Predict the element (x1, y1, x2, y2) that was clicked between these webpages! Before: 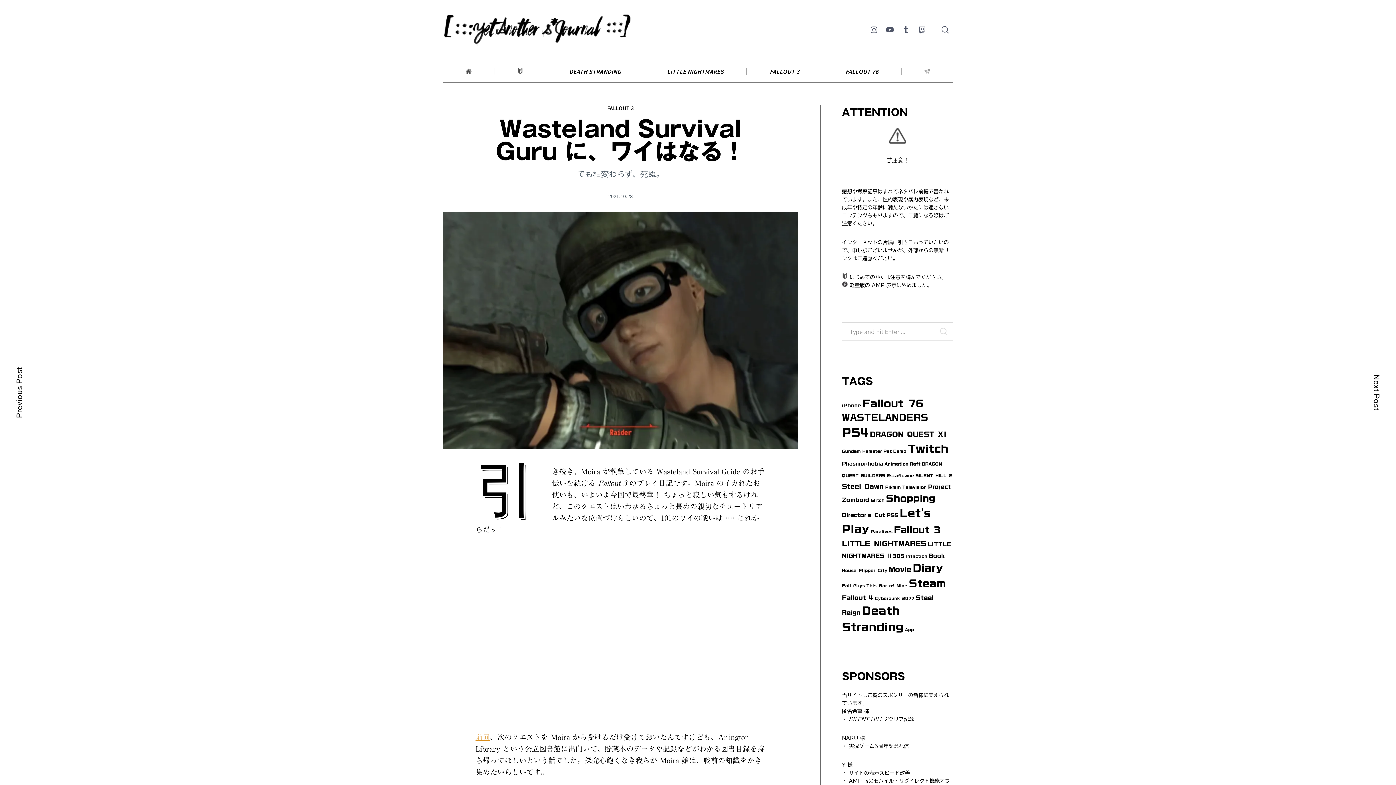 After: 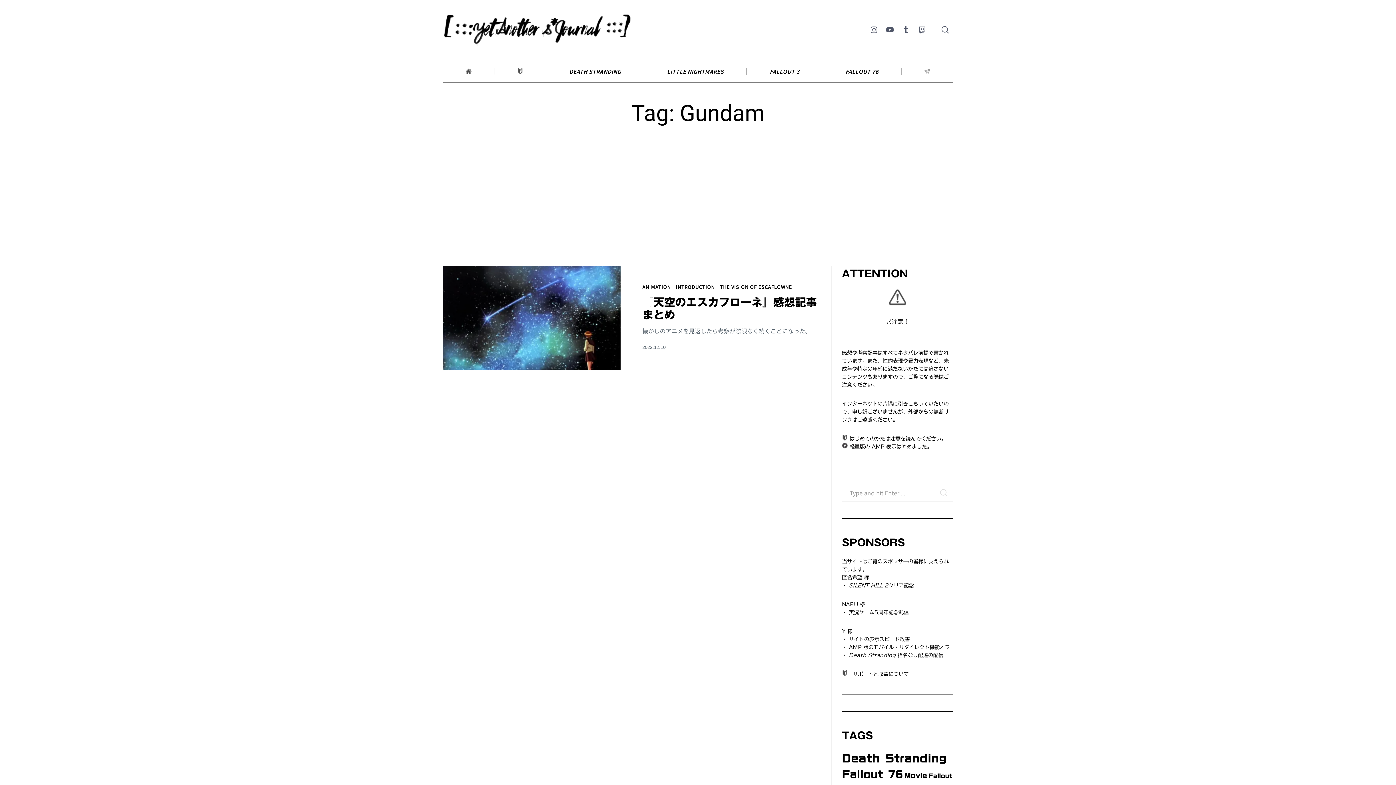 Action: label: Gundam (1個の項目) bbox: (842, 449, 861, 453)